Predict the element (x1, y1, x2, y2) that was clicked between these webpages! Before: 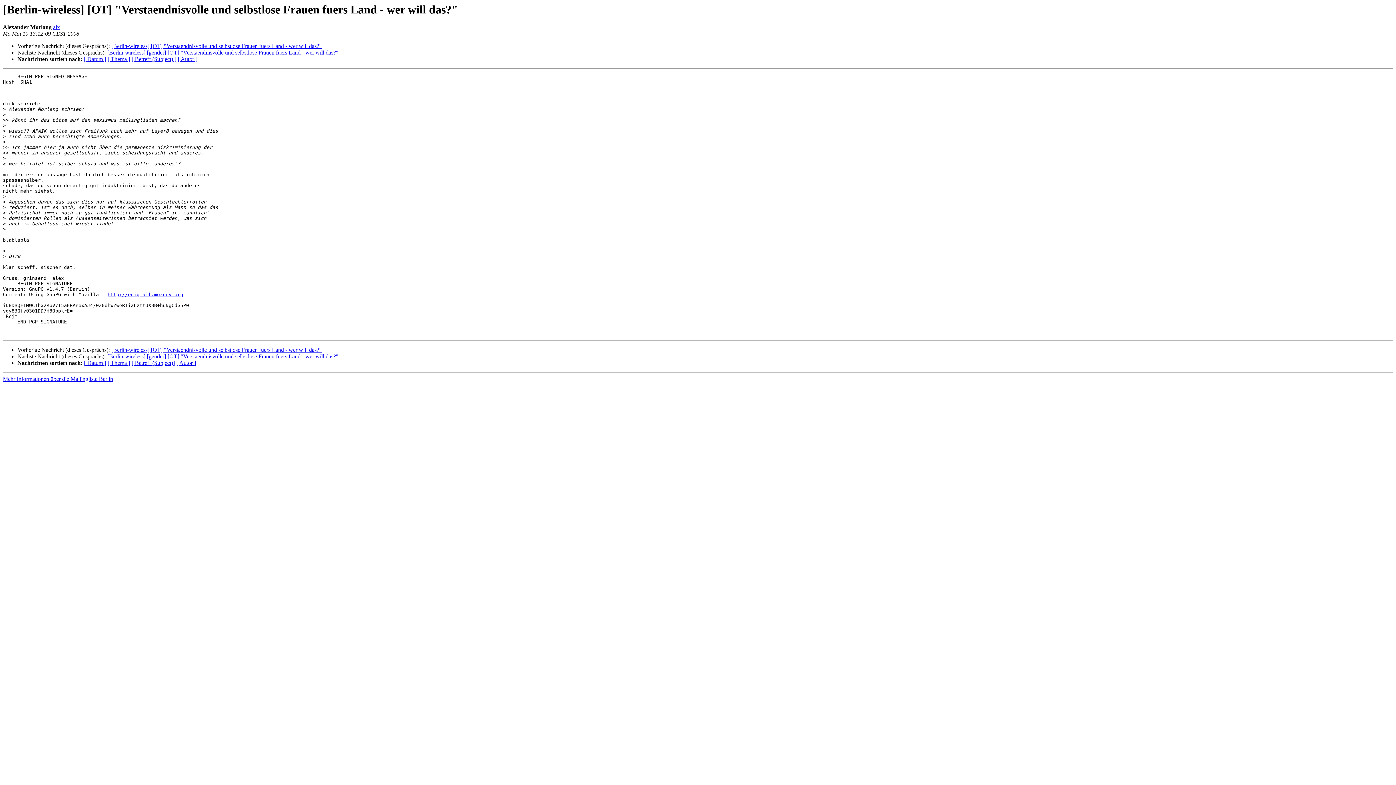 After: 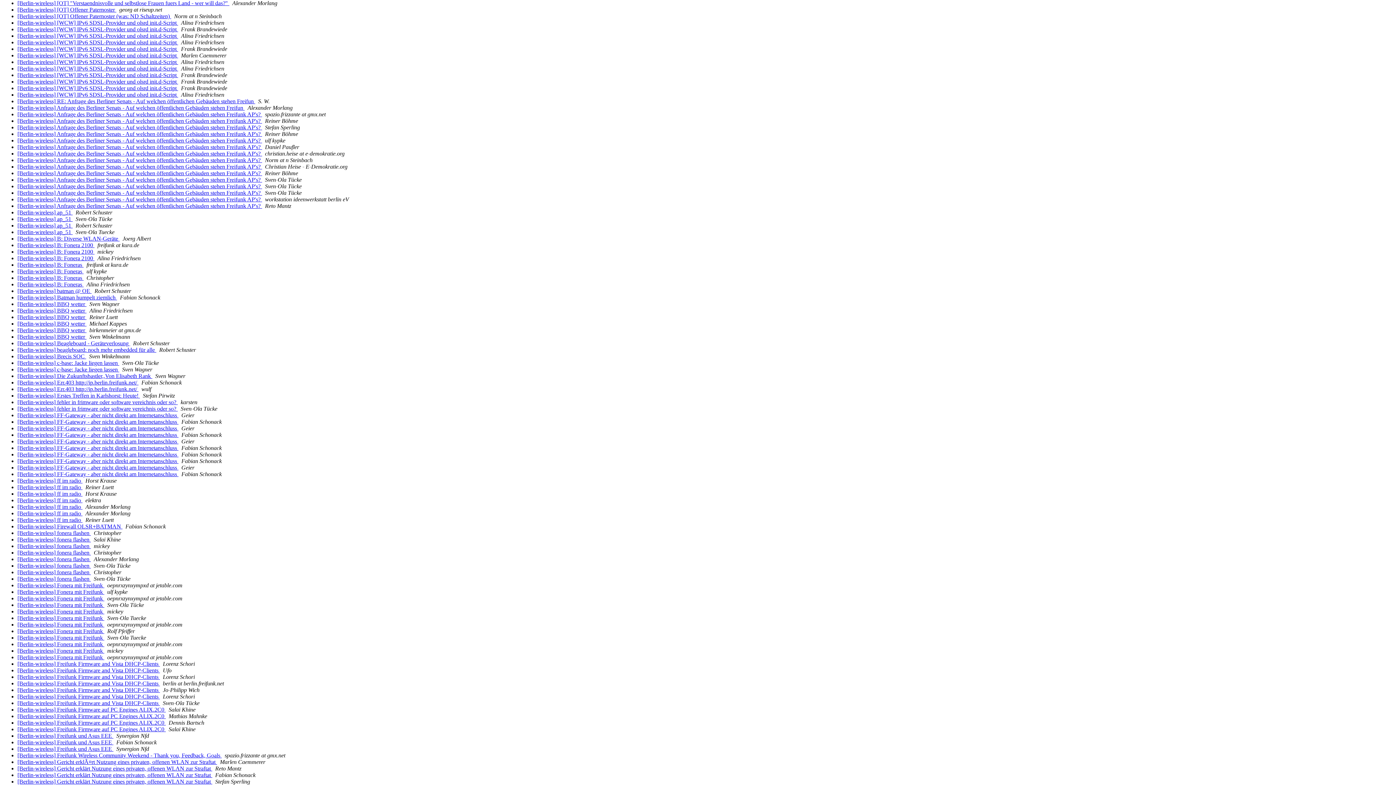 Action: label: [ Betreff (Subject) ] bbox: (131, 56, 176, 62)